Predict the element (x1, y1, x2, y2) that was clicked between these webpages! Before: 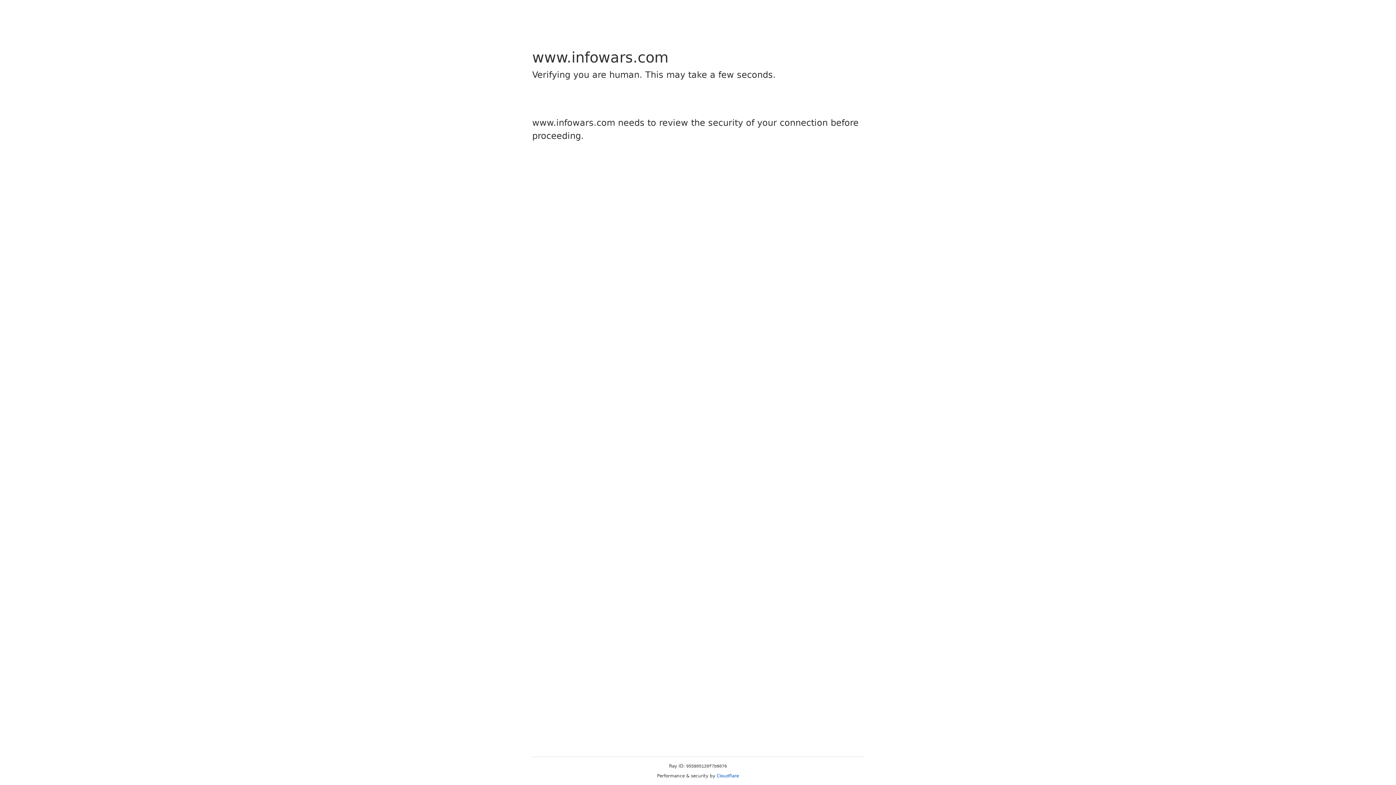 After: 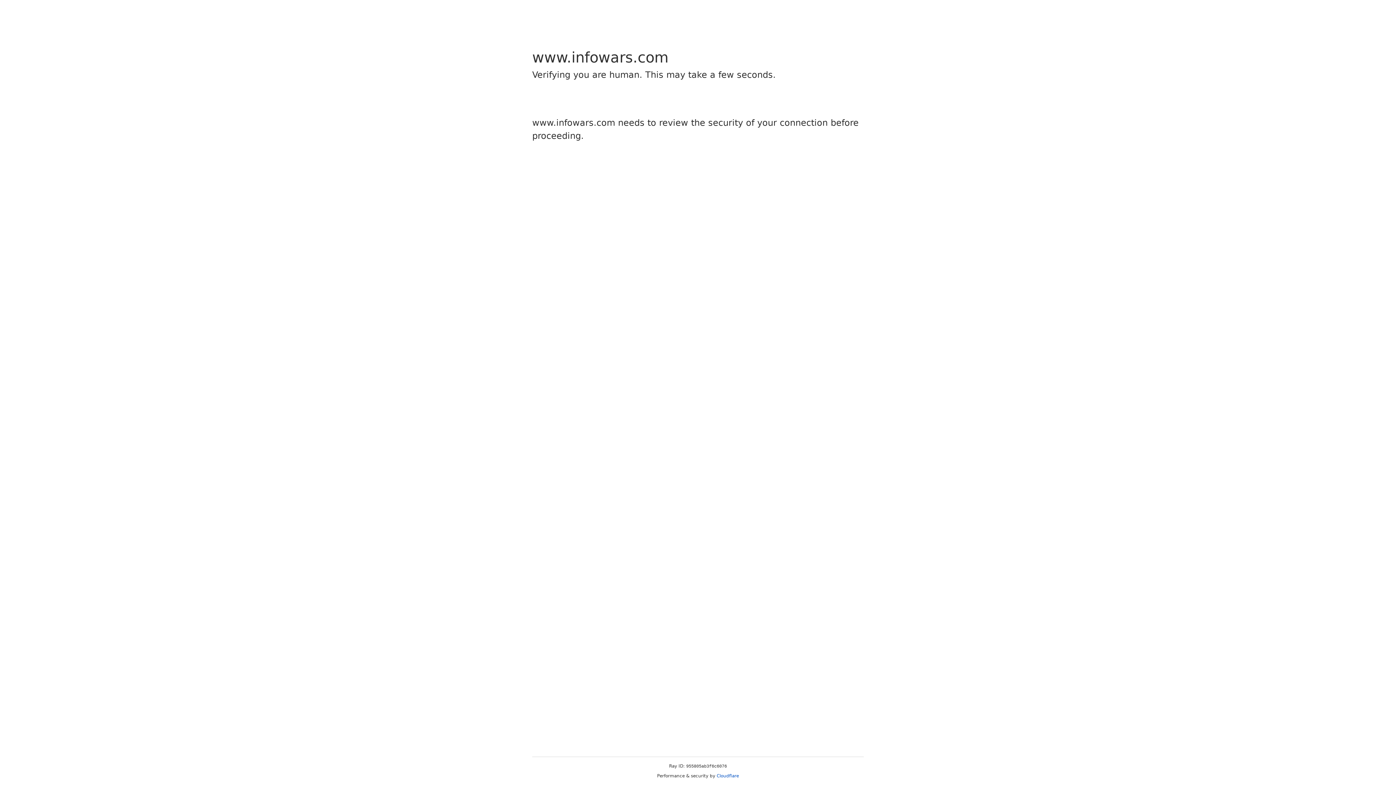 Action: bbox: (716, 773, 739, 778) label: Cloudflare